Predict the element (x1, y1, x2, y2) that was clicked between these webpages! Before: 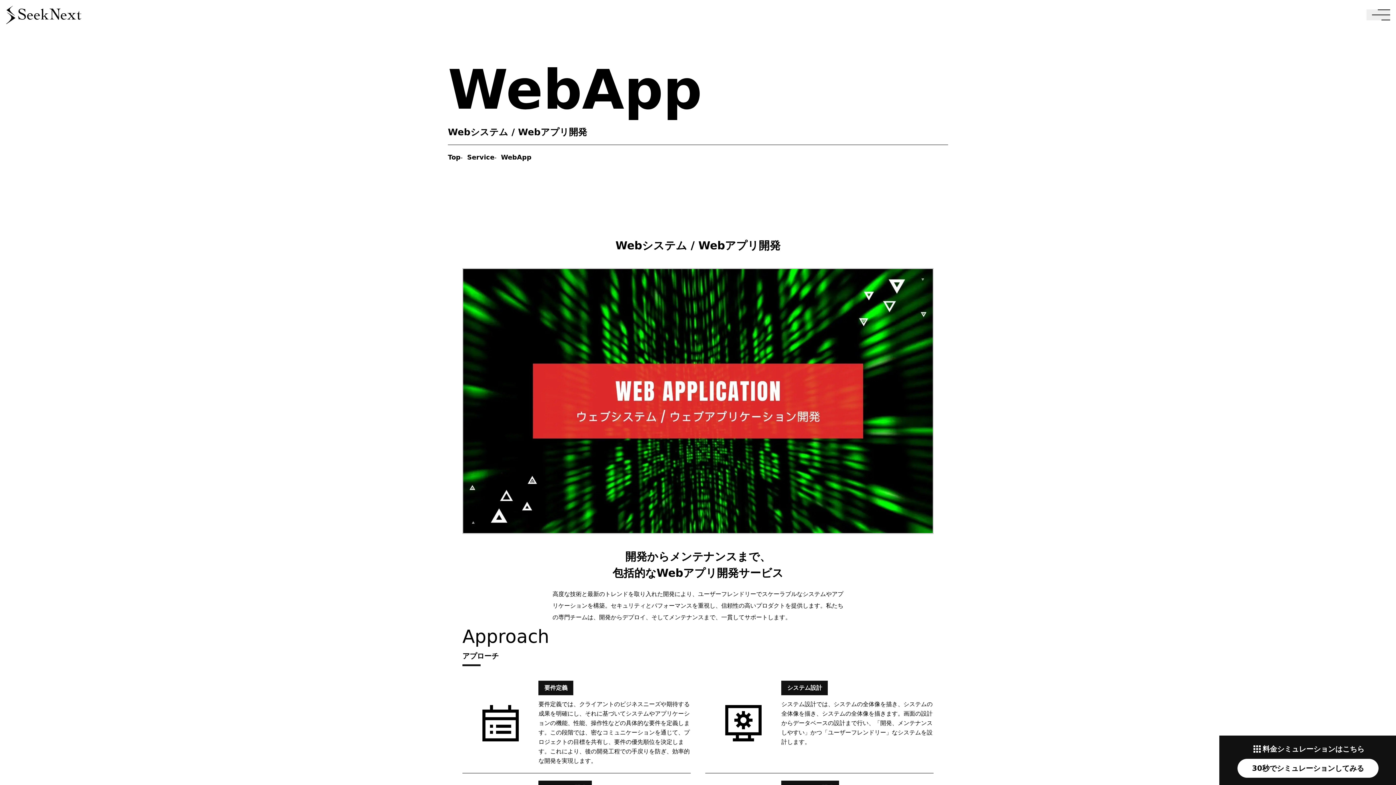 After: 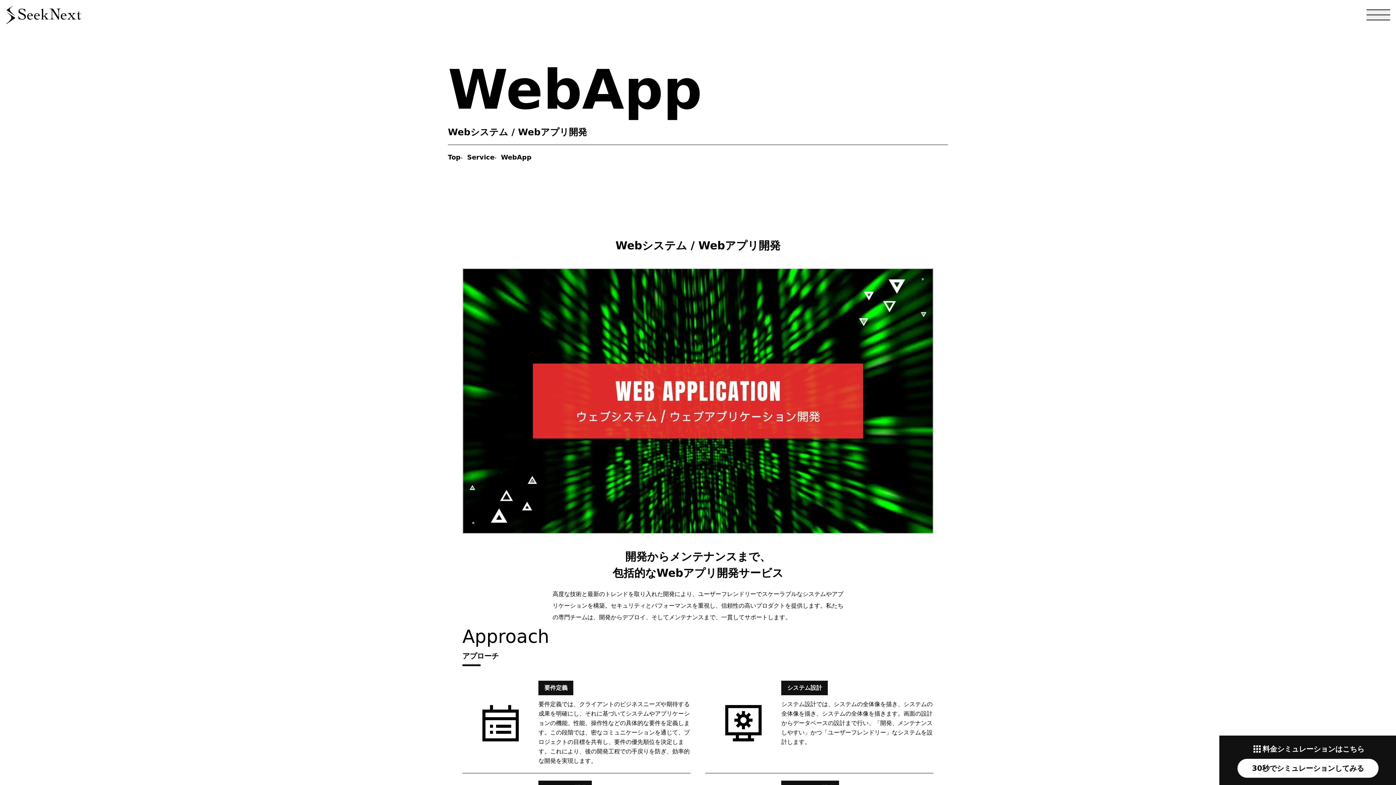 Action: label: メニューを開く bbox: (1366, 9, 1390, 20)